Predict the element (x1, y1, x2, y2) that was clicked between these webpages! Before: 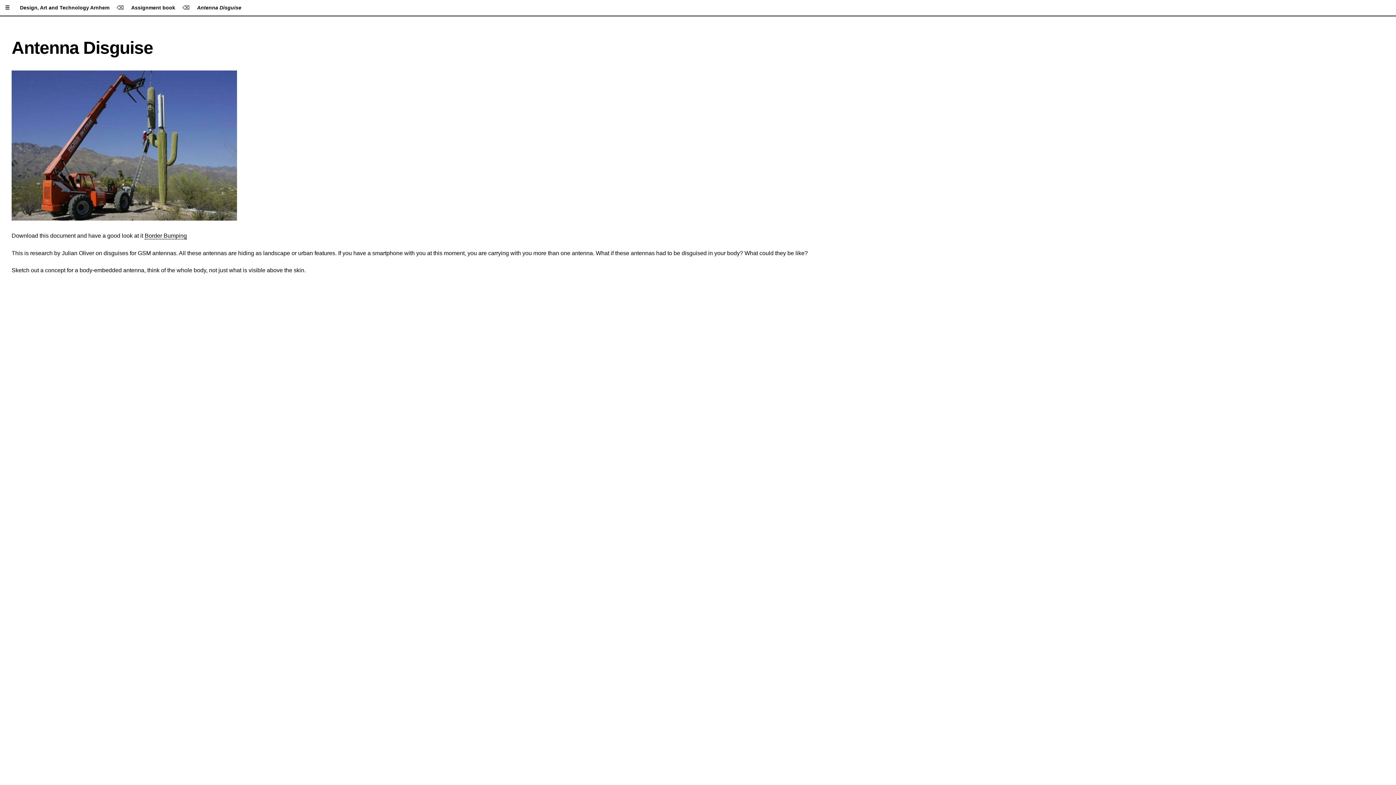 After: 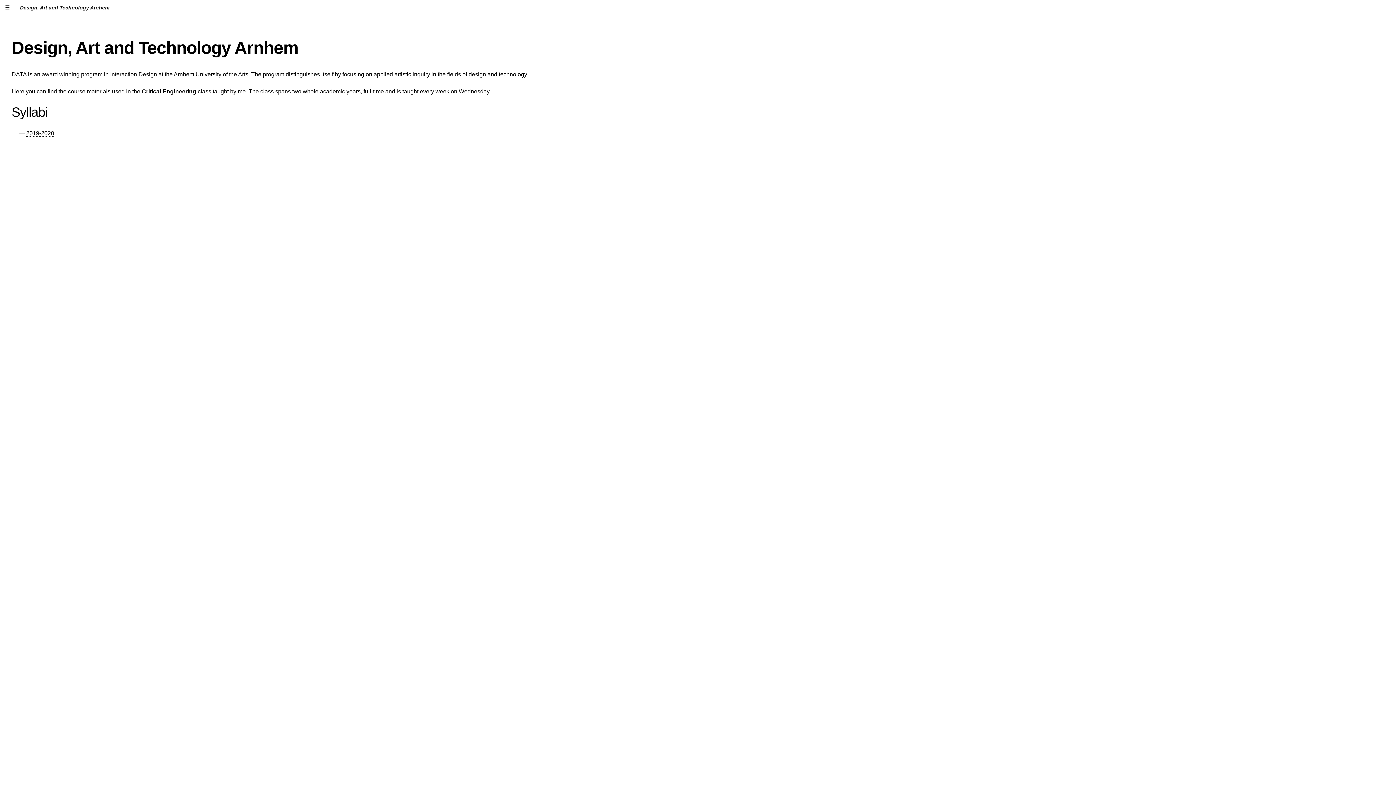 Action: bbox: (14, 0, 114, 15) label: Design, Art and Technology Arnhem